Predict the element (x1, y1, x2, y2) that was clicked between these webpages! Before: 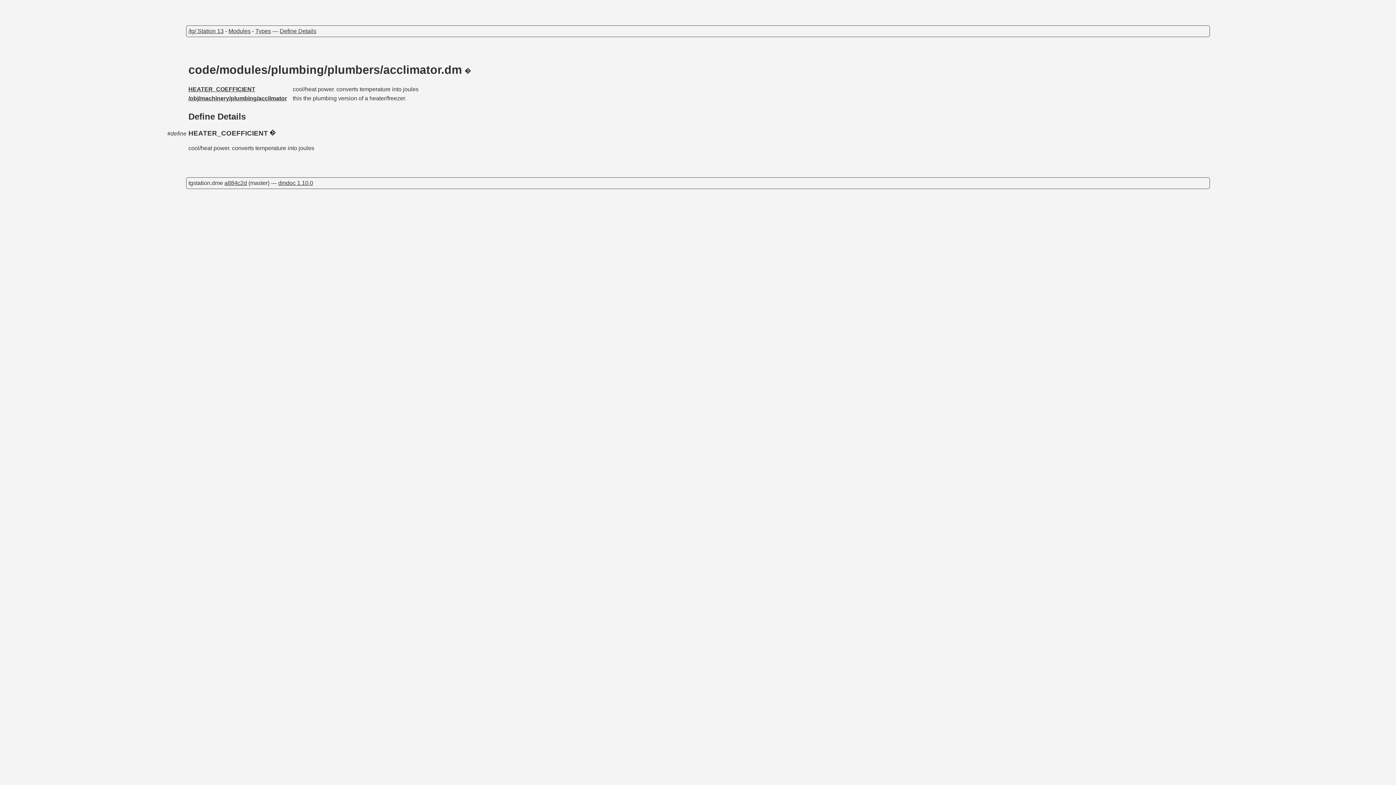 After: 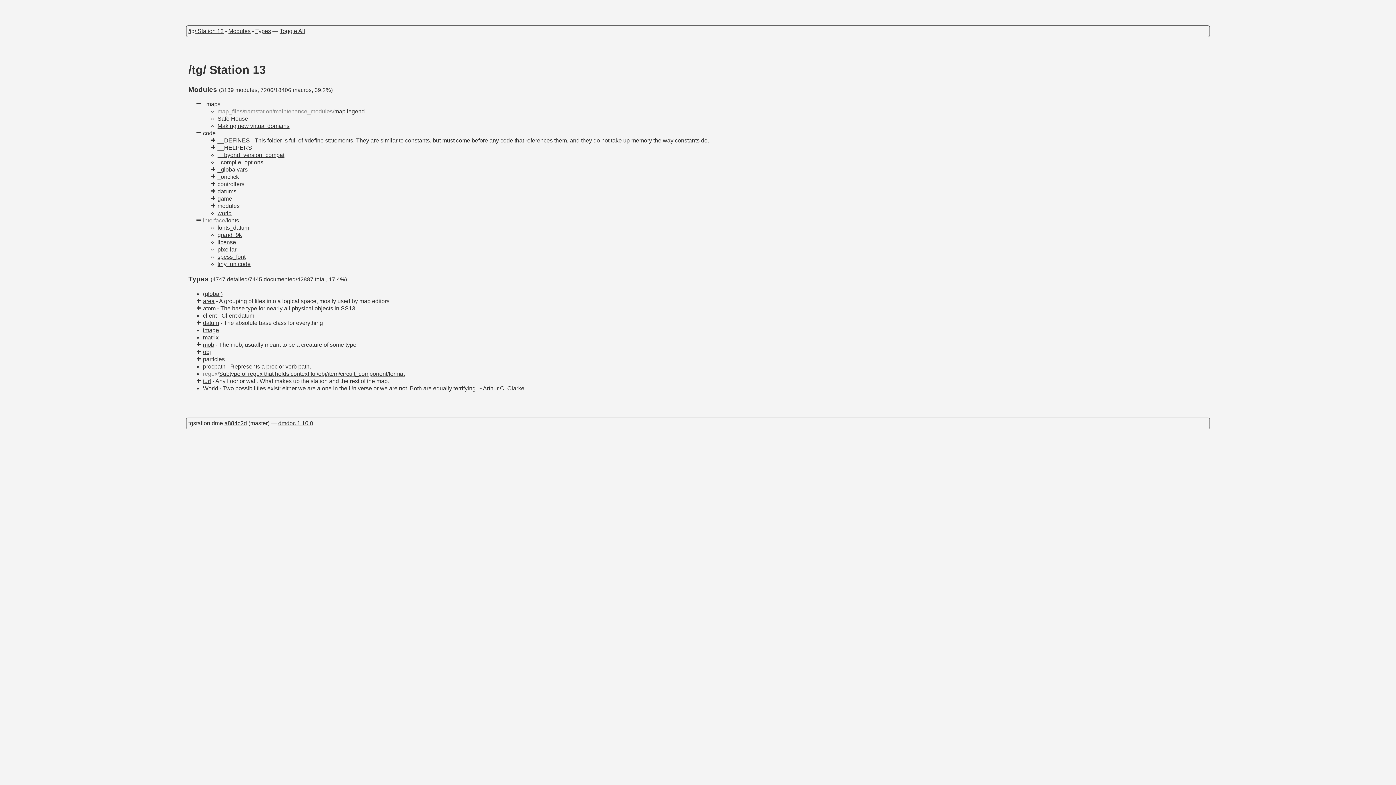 Action: label: /tg/ Station 13 bbox: (188, 28, 223, 34)